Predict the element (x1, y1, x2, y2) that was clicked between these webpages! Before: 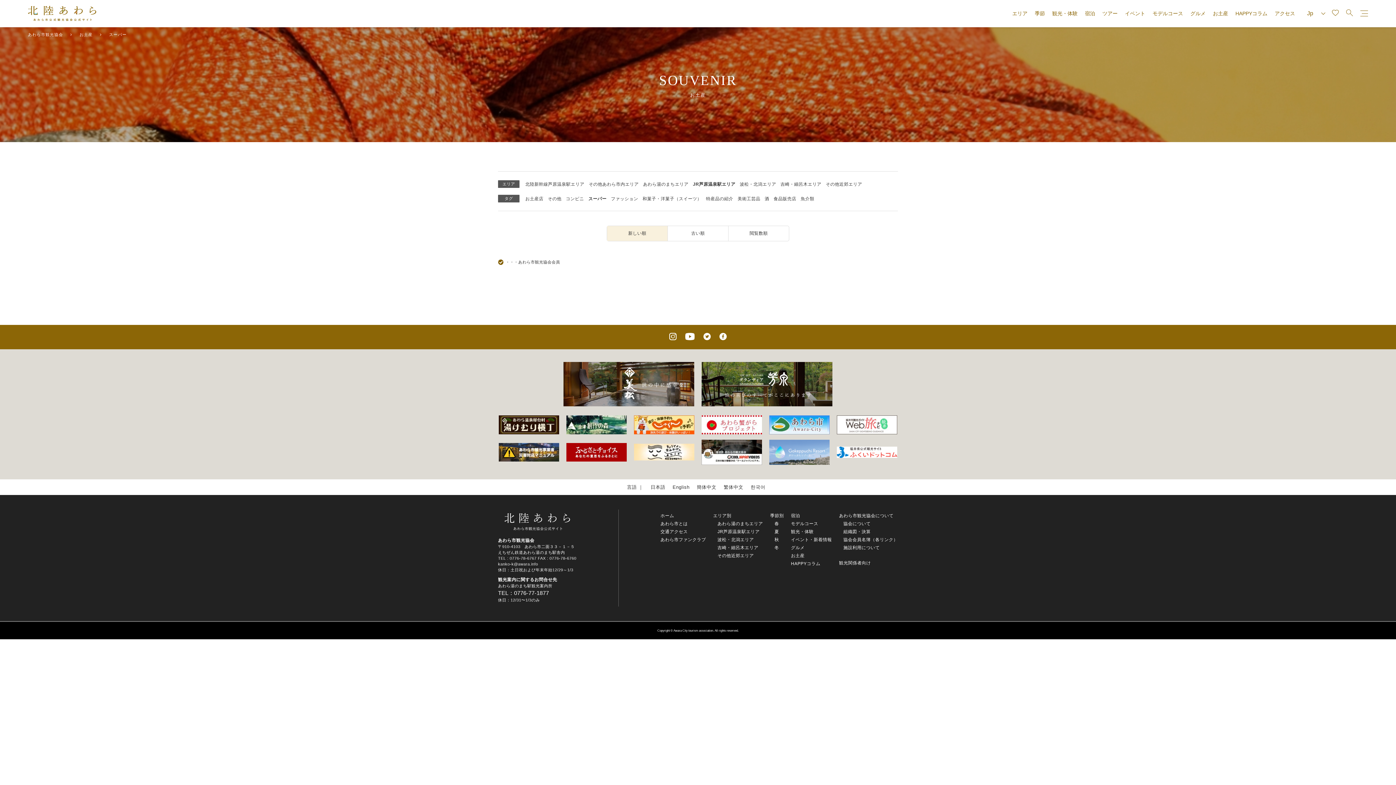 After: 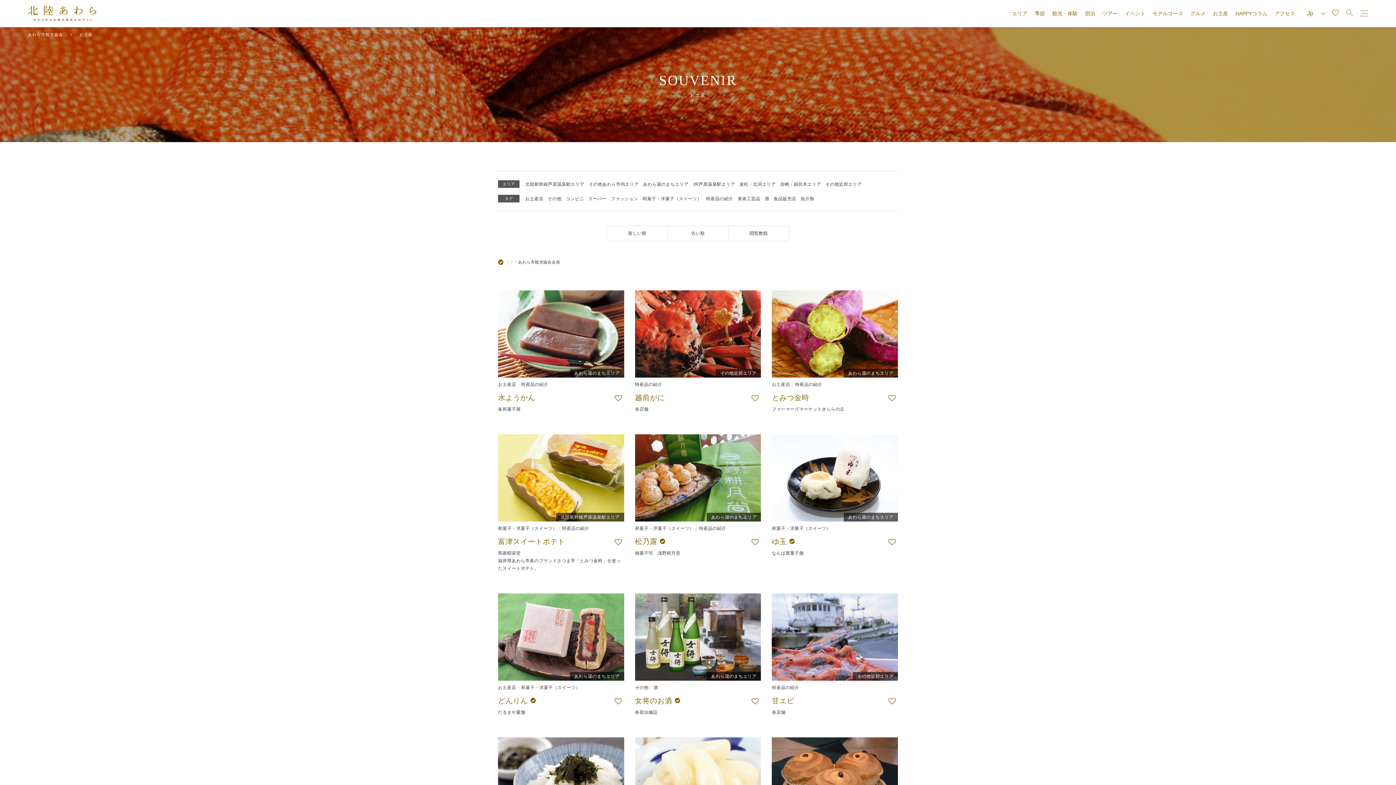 Action: label: お土産 bbox: (1212, 8, 1229, 18)